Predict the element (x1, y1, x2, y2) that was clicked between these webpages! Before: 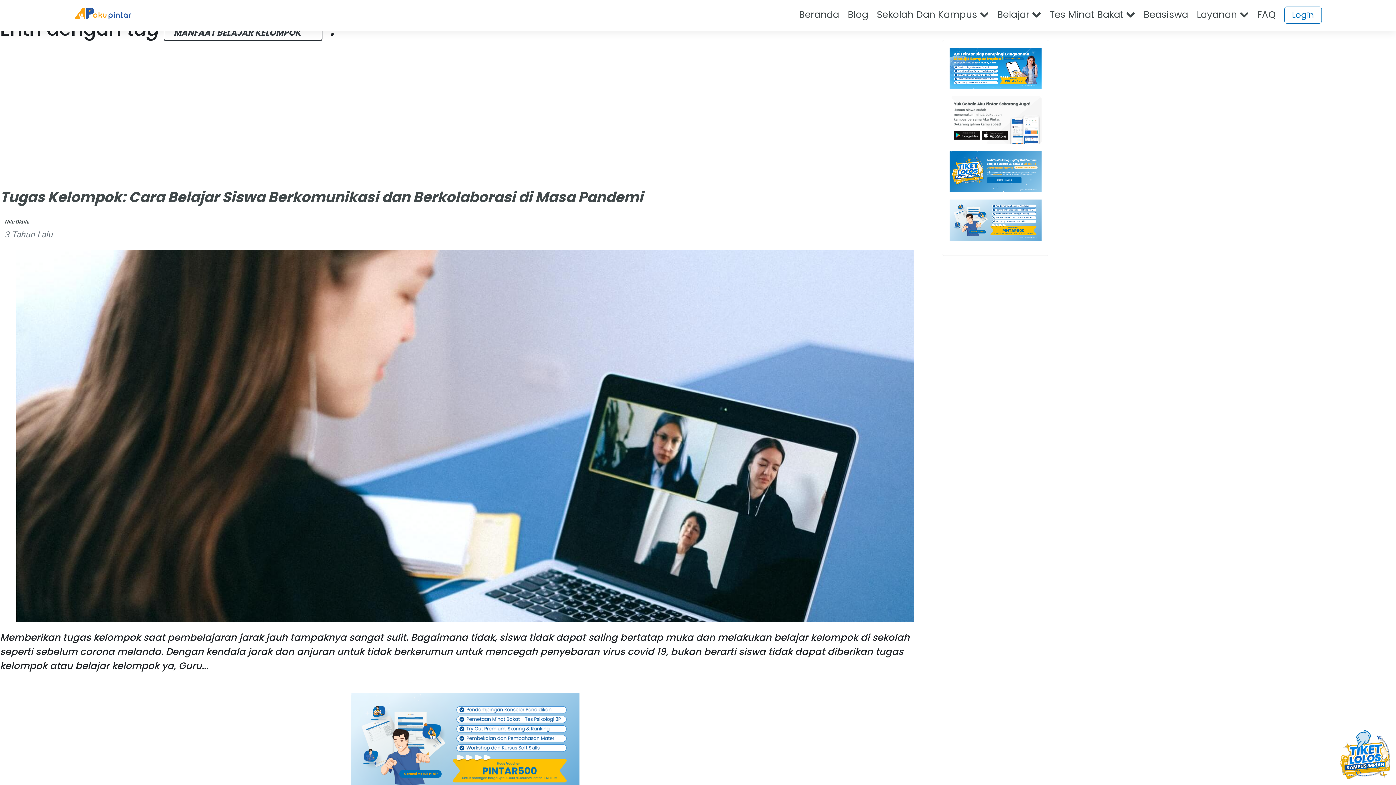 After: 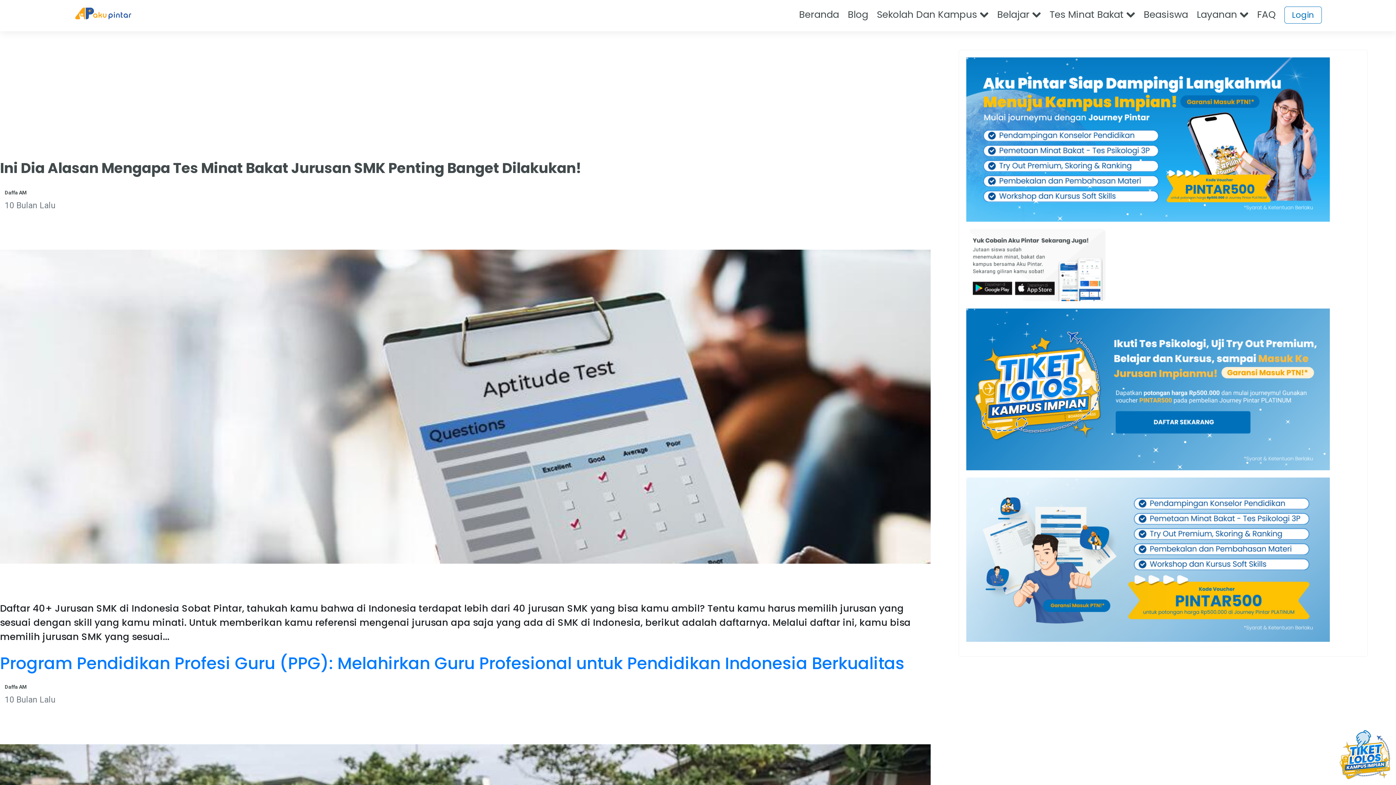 Action: bbox: (305, 28, 312, 36)